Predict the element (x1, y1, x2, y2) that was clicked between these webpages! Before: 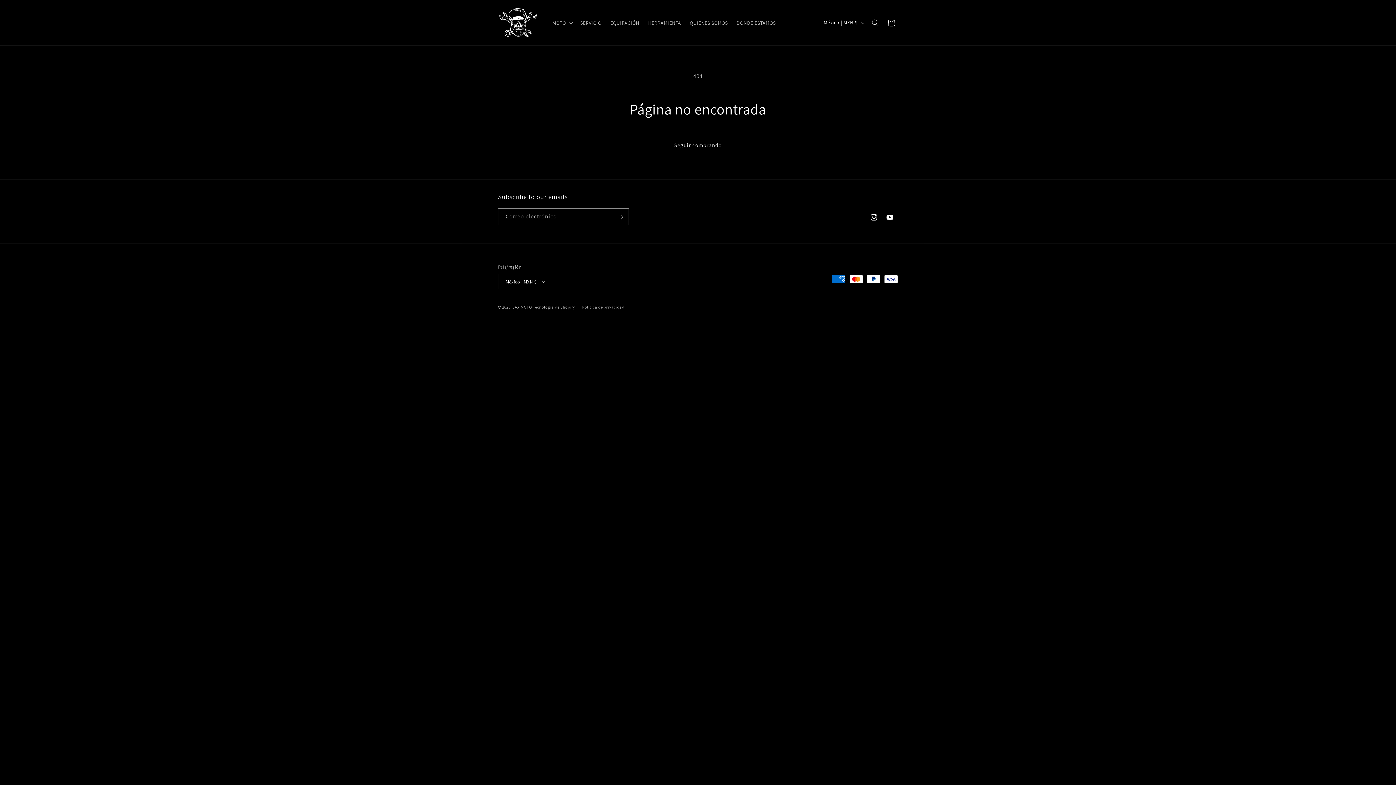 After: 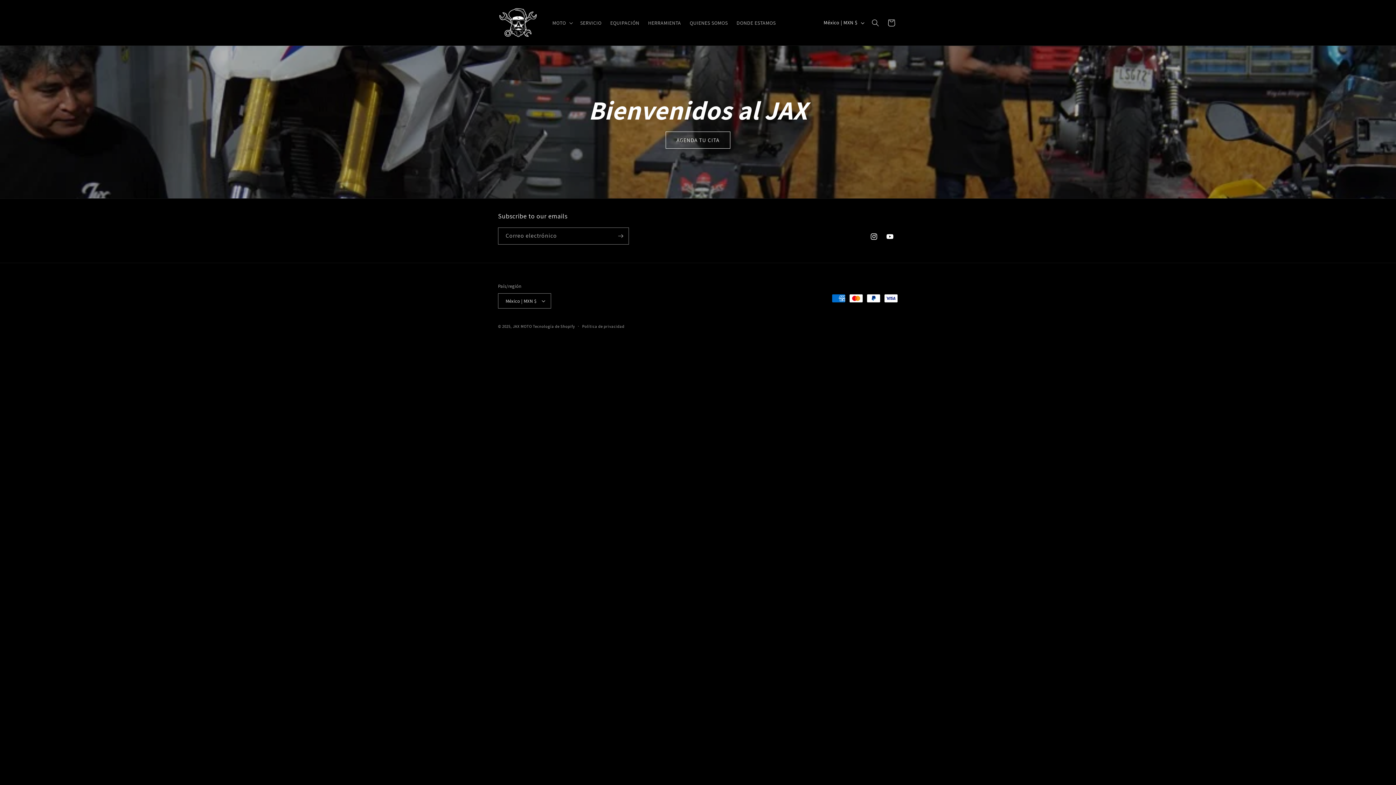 Action: bbox: (495, 0, 540, 45)